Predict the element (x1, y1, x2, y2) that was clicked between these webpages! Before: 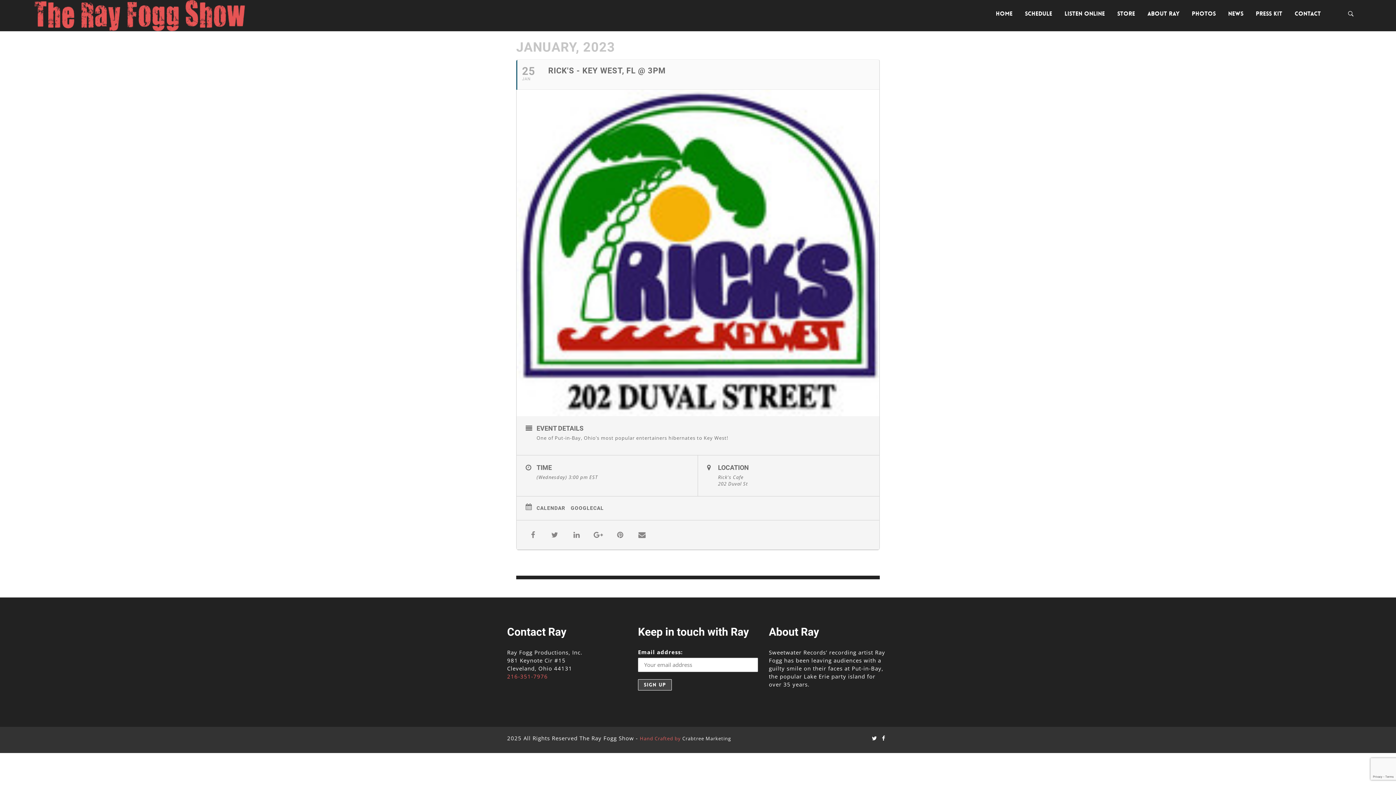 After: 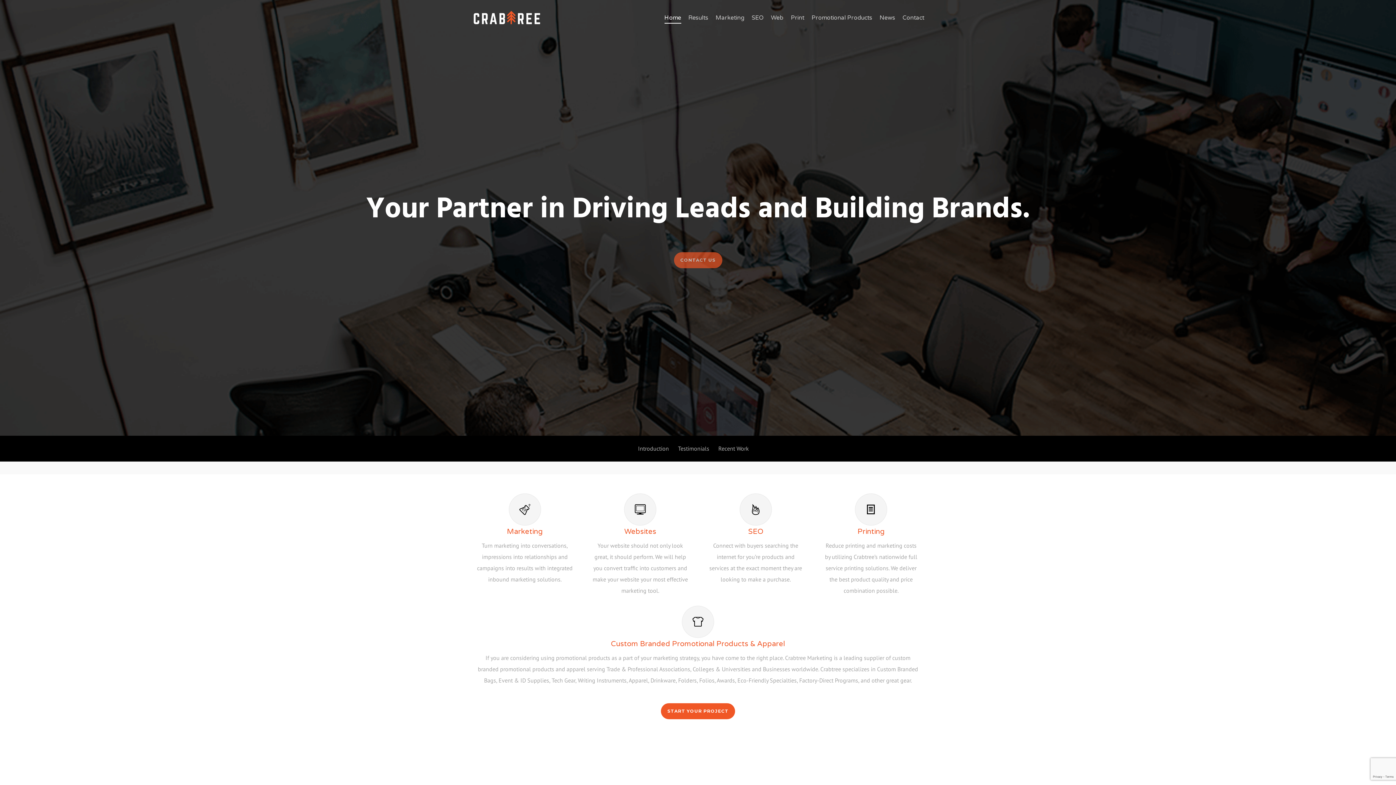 Action: bbox: (682, 735, 731, 742) label: Crabtree Marketing